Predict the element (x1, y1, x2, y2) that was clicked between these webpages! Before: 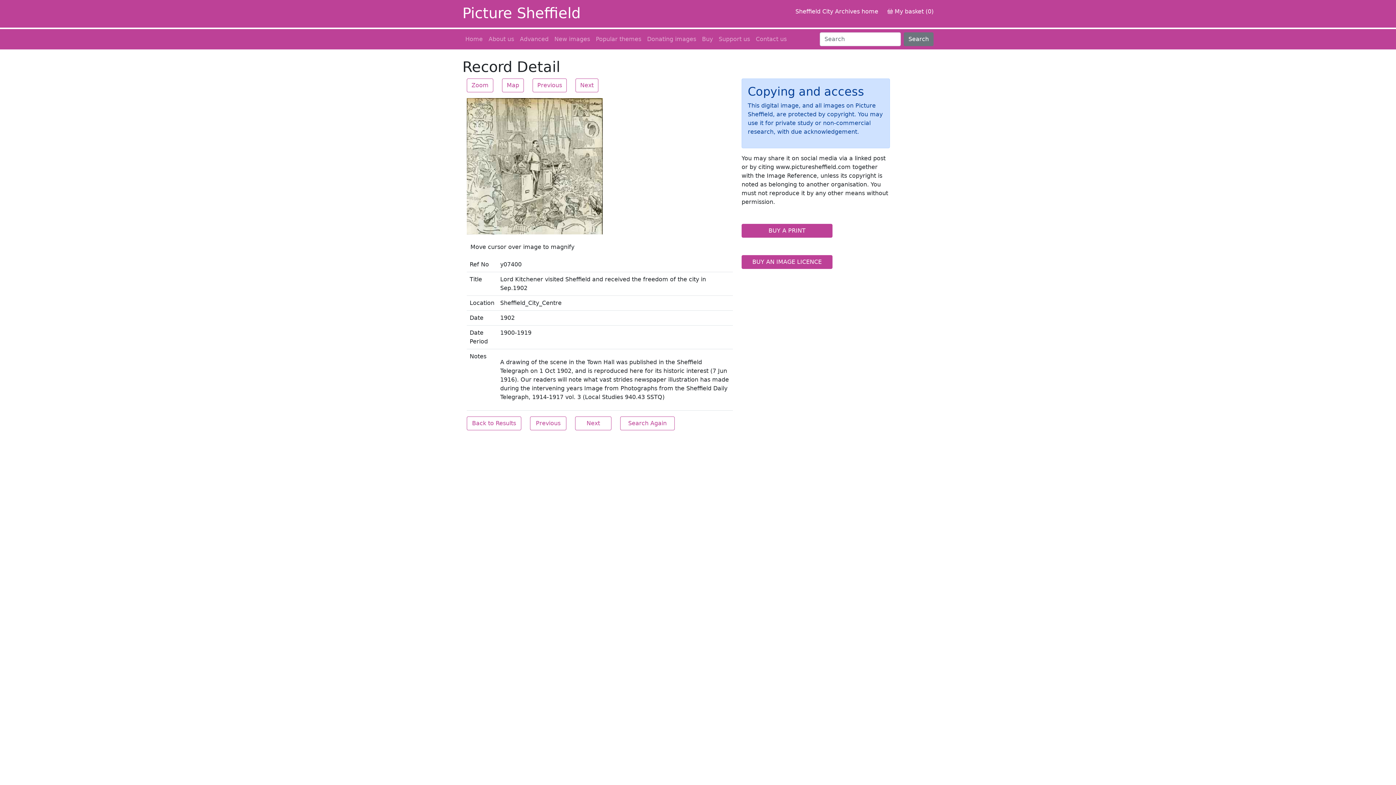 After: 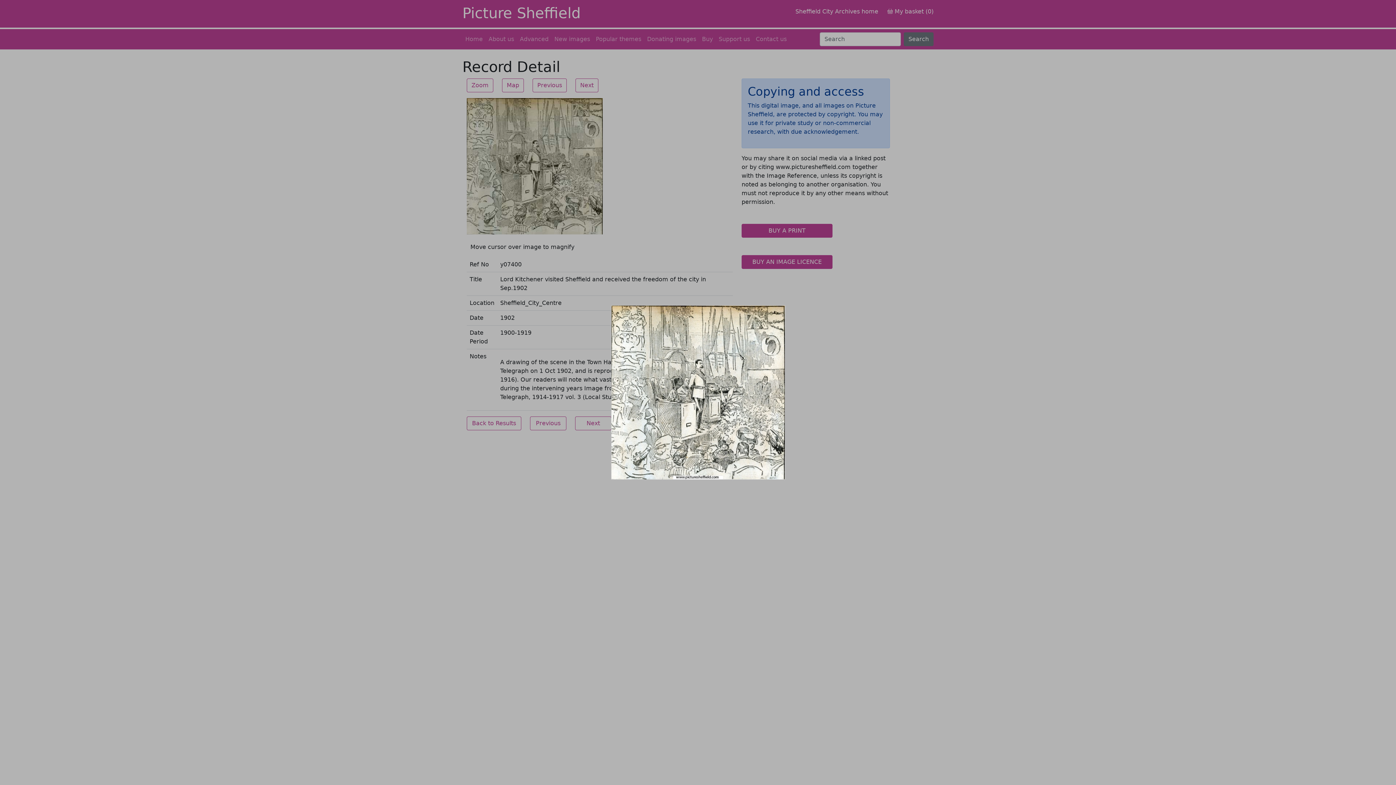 Action: label: Zoom bbox: (466, 98, 602, 234)